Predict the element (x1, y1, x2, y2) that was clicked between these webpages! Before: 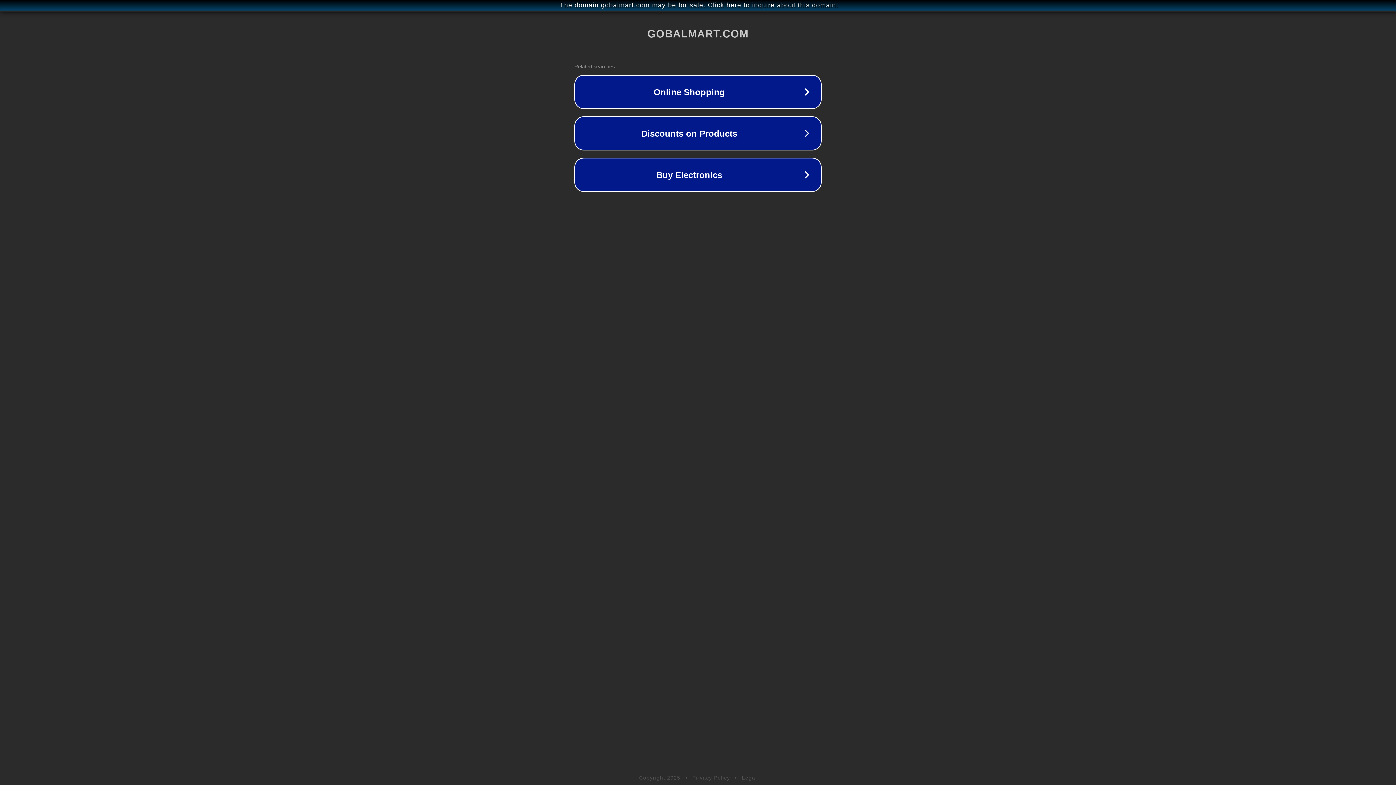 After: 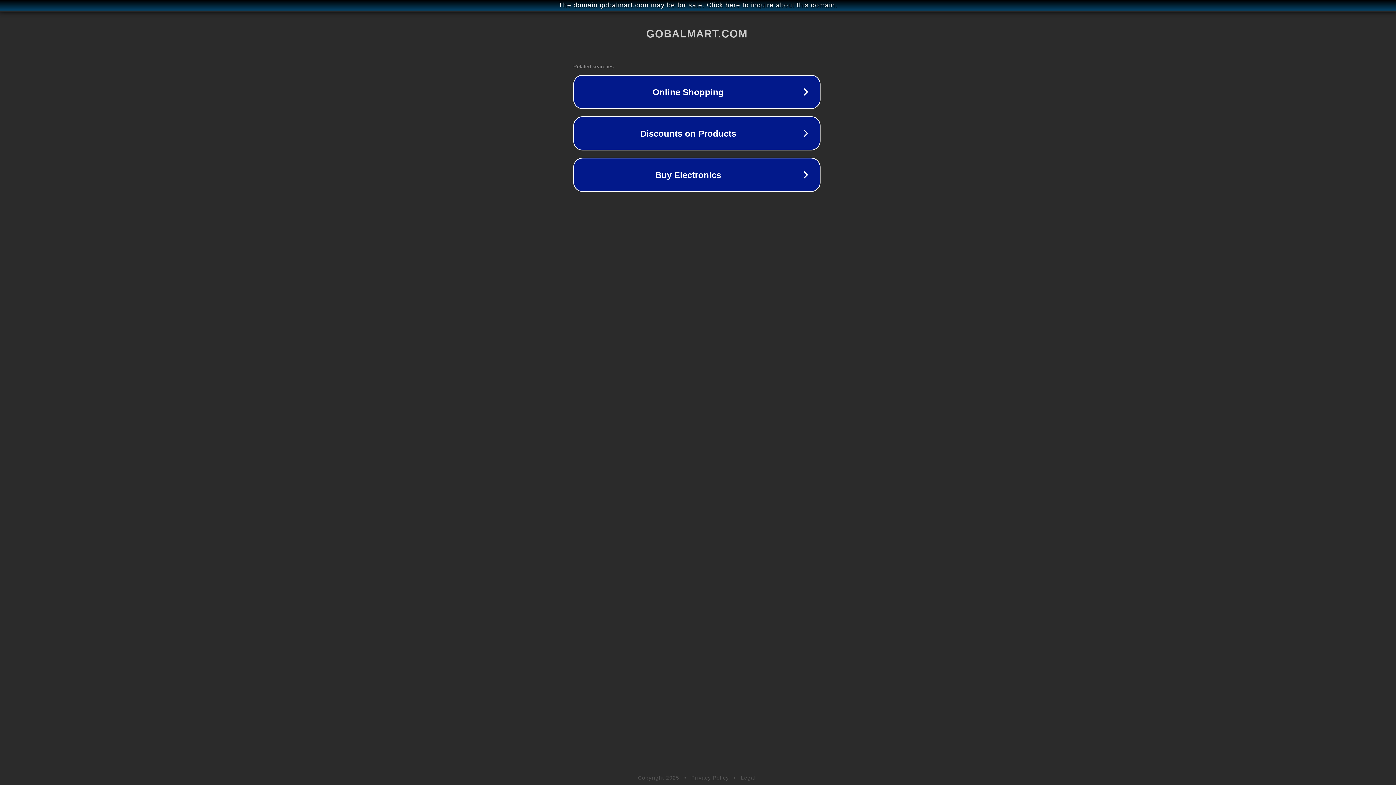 Action: label: The domain gobalmart.com may be for sale. Click here to inquire about this domain. bbox: (1, 1, 1397, 9)